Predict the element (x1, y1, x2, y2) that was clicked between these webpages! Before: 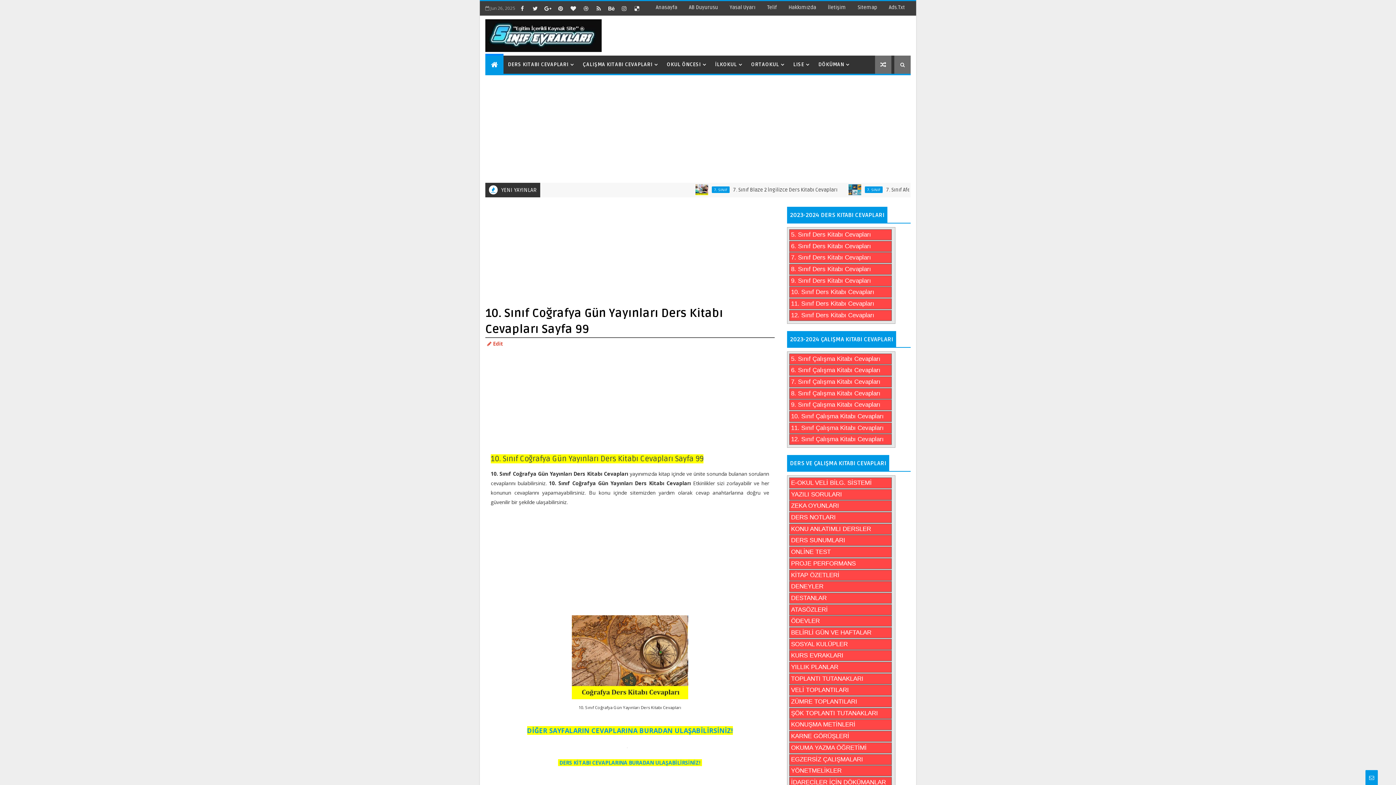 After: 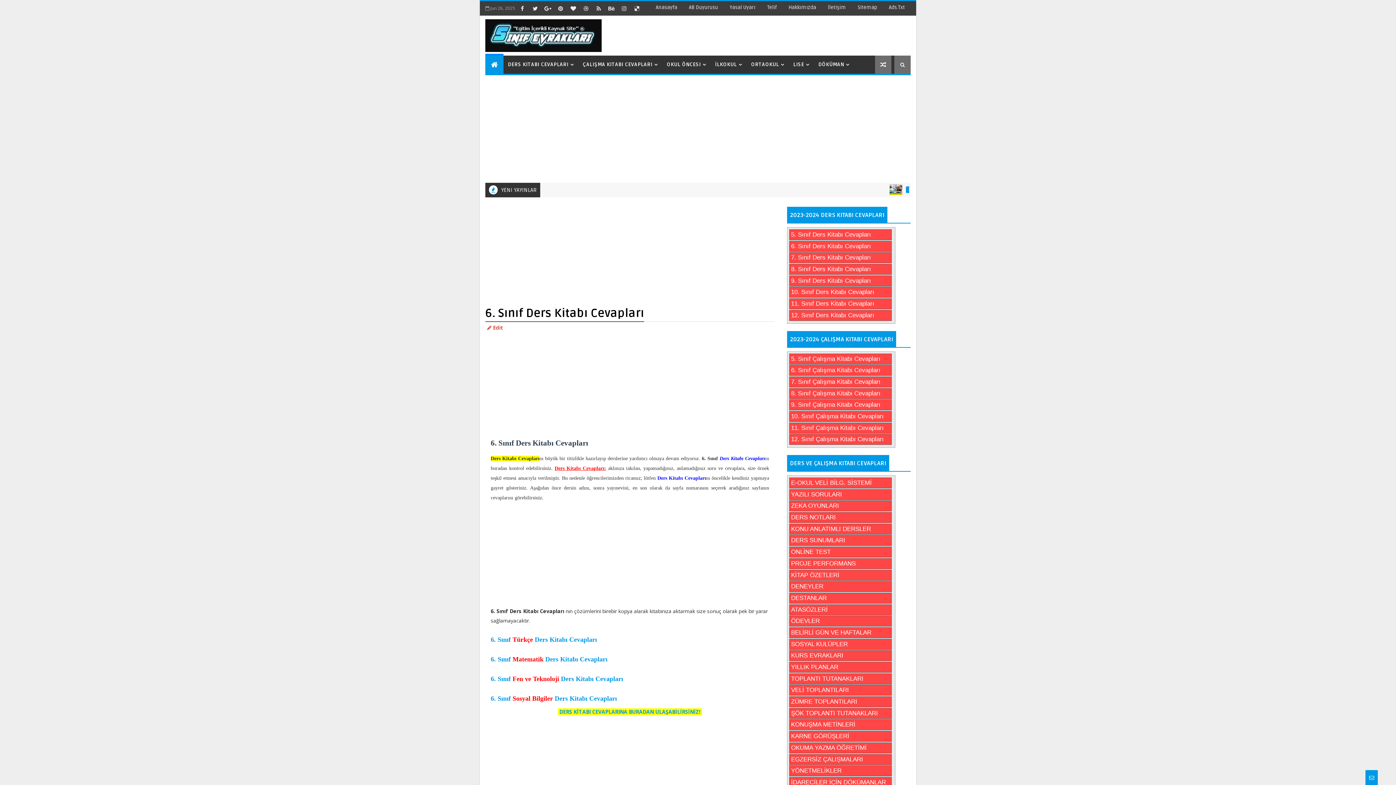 Action: bbox: (789, 240, 892, 251) label: 6. Sınıf Ders Kitabı Cevapları